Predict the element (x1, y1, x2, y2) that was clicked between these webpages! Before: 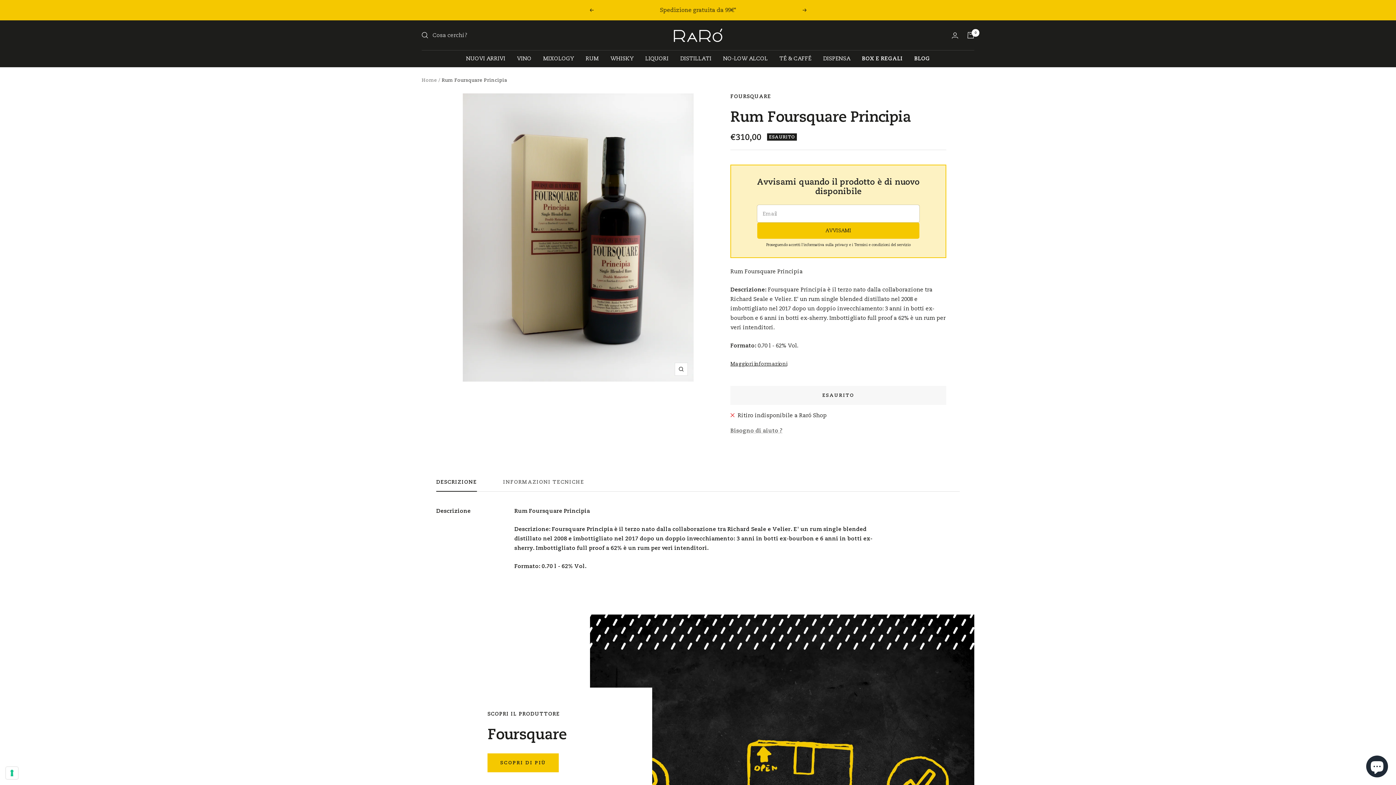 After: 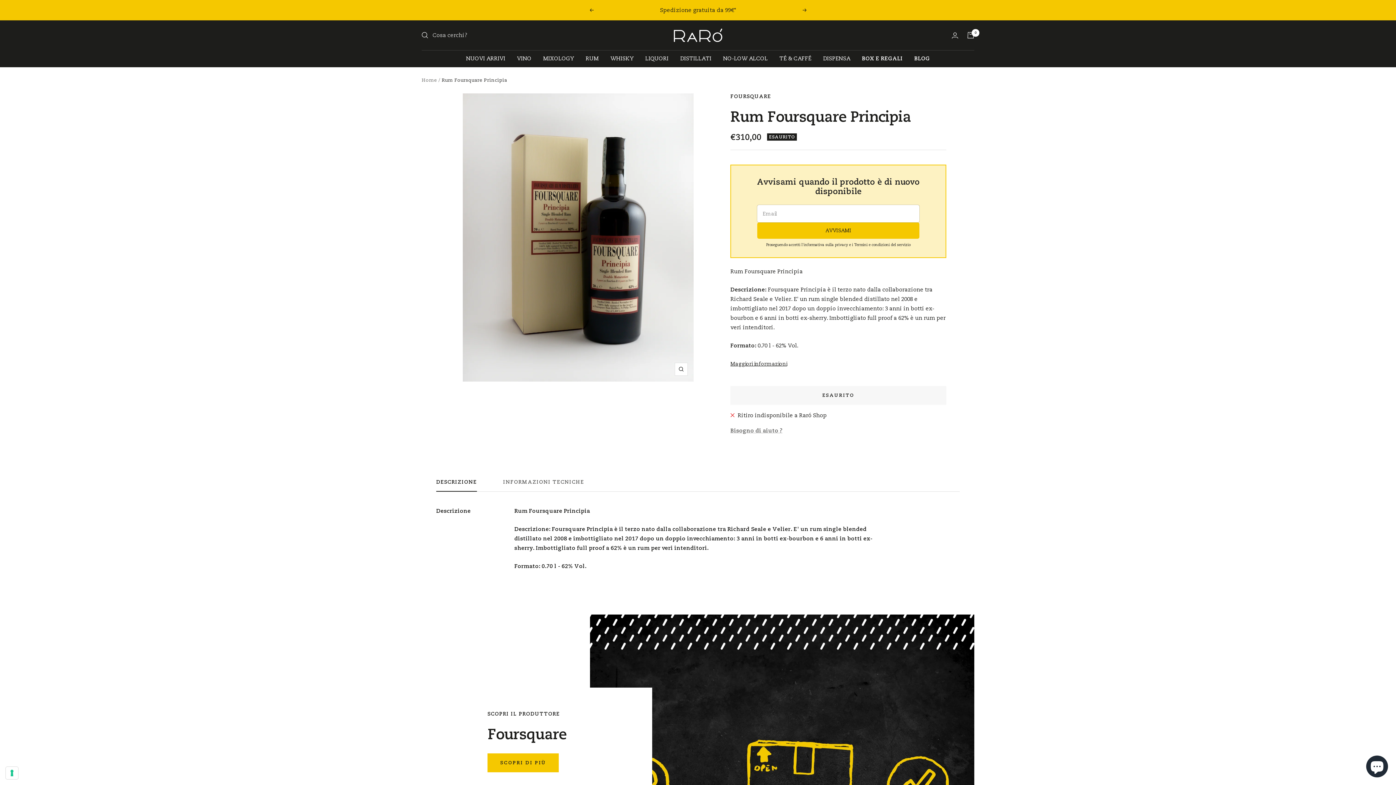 Action: label: Precedente bbox: (589, 8, 593, 12)